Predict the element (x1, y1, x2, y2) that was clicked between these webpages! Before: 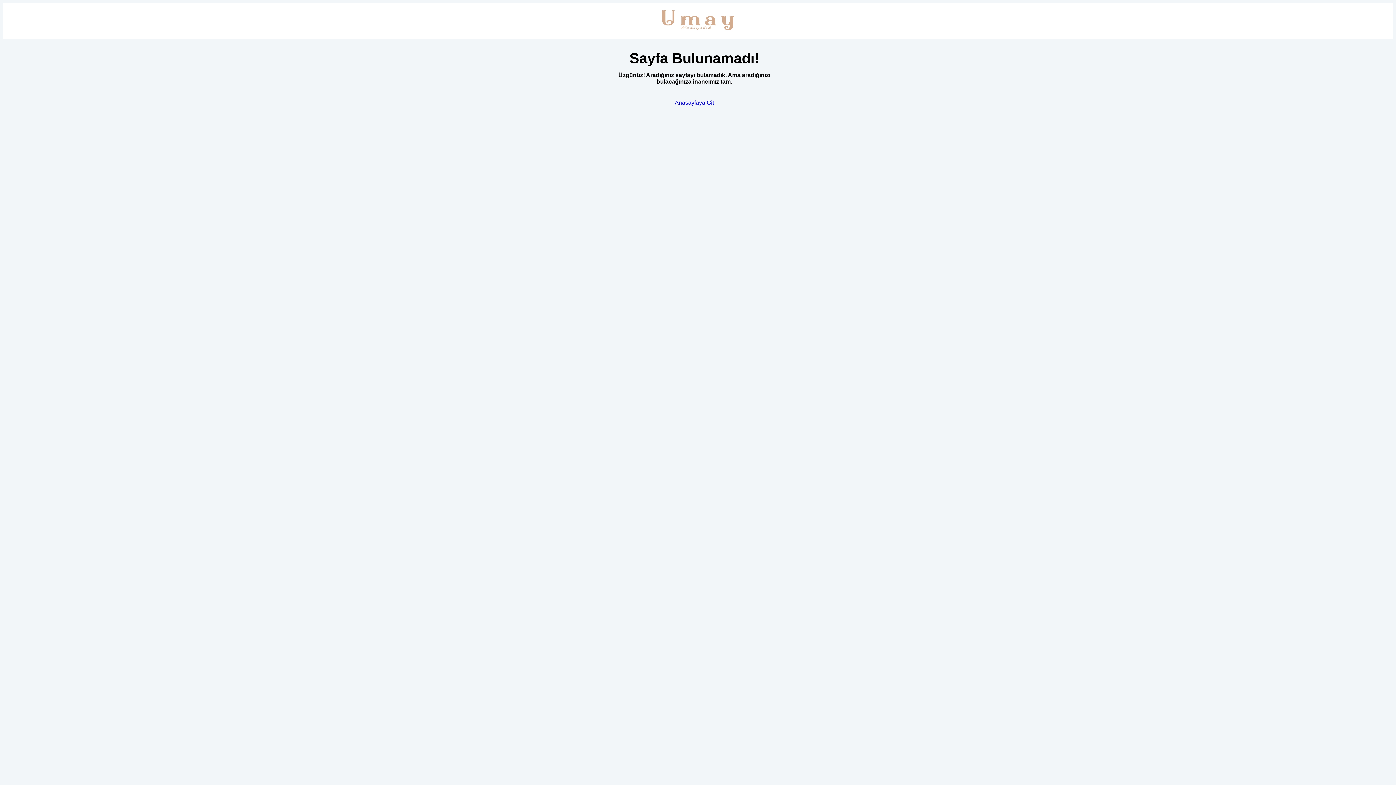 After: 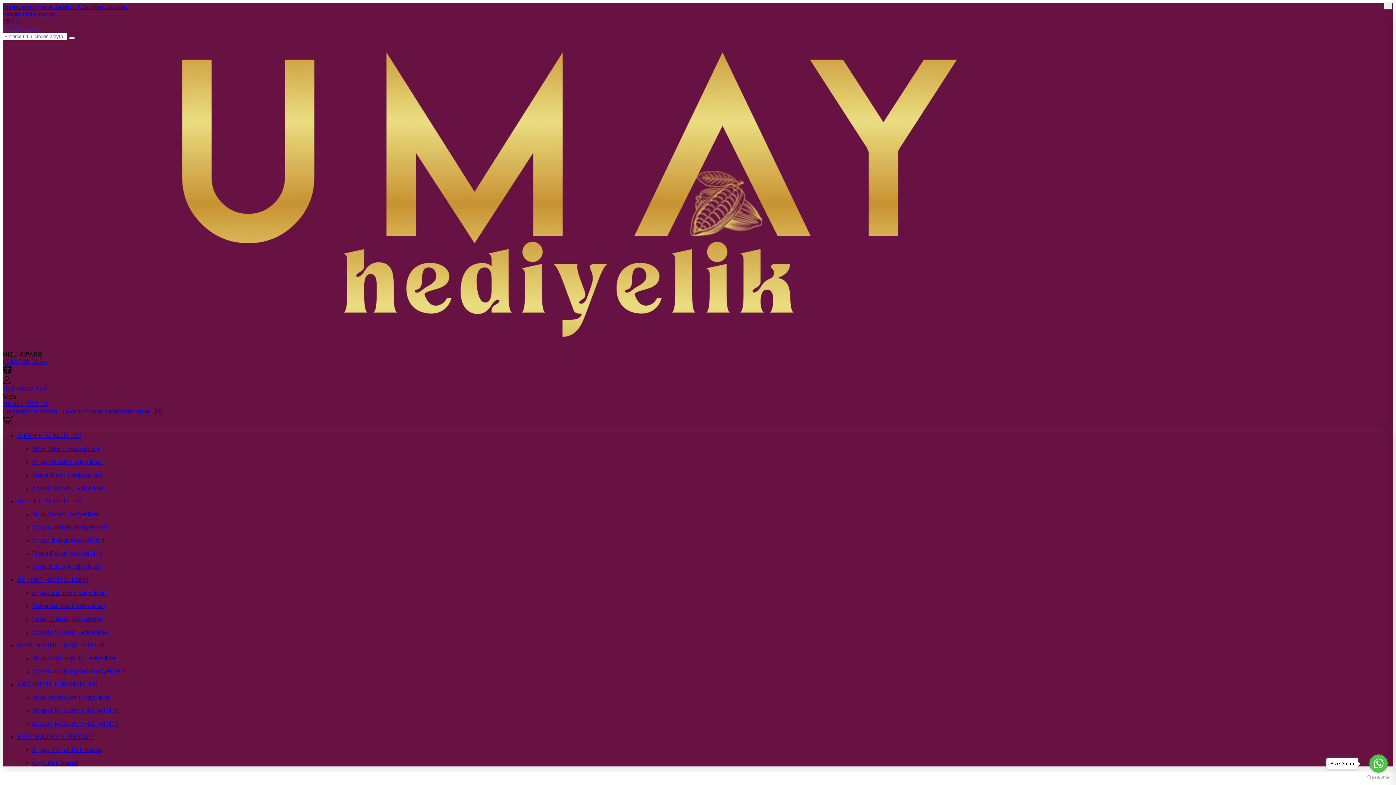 Action: bbox: (661, 24, 734, 31)